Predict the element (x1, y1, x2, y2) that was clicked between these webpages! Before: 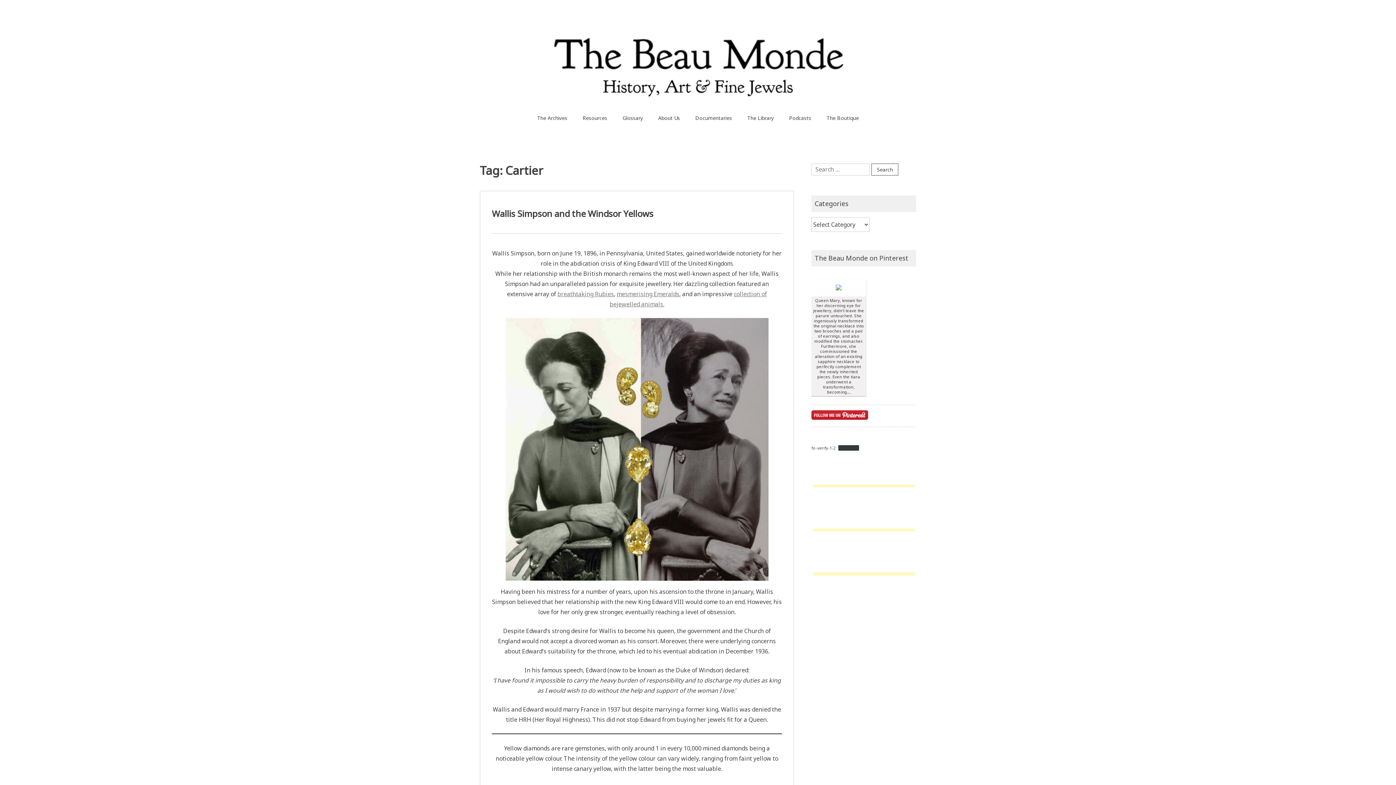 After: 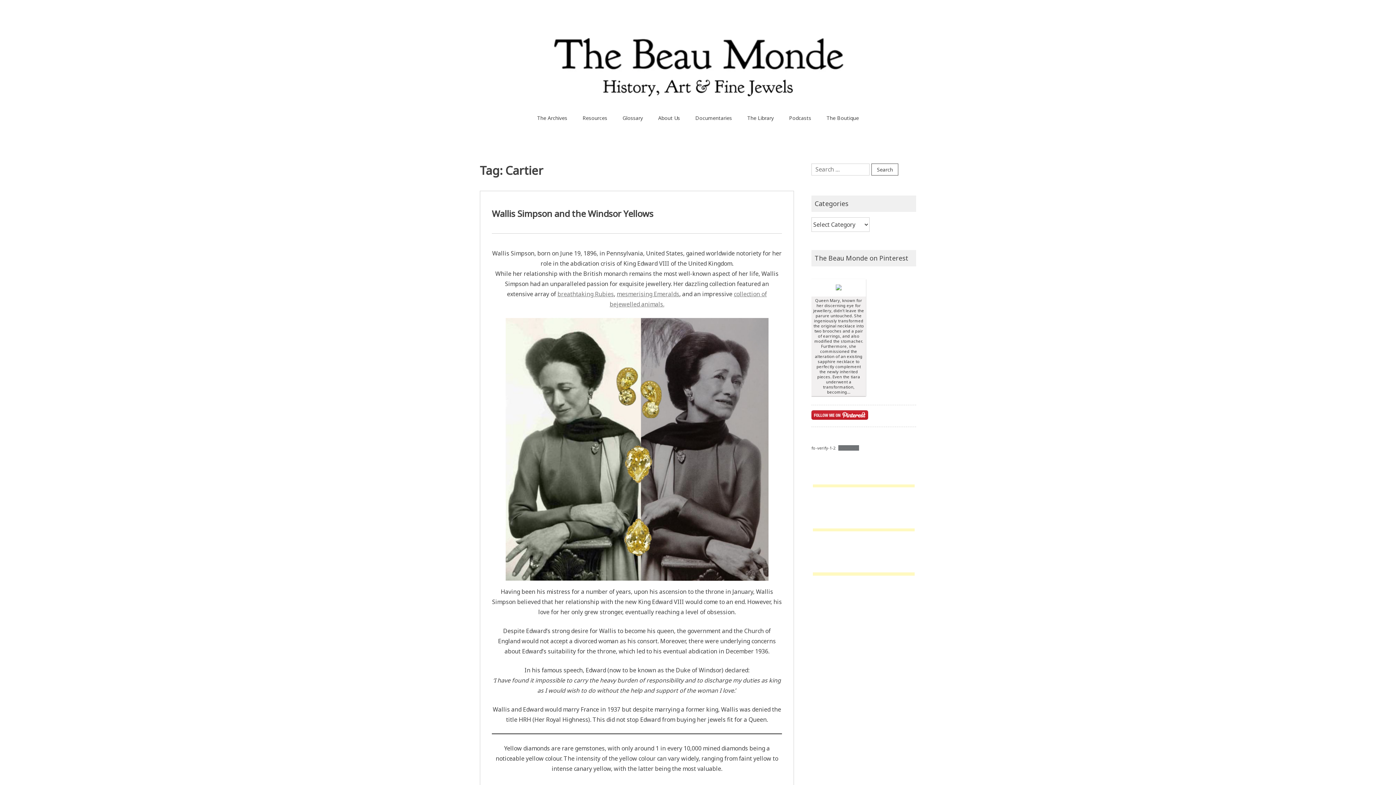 Action: bbox: (838, 445, 859, 450) label: Download